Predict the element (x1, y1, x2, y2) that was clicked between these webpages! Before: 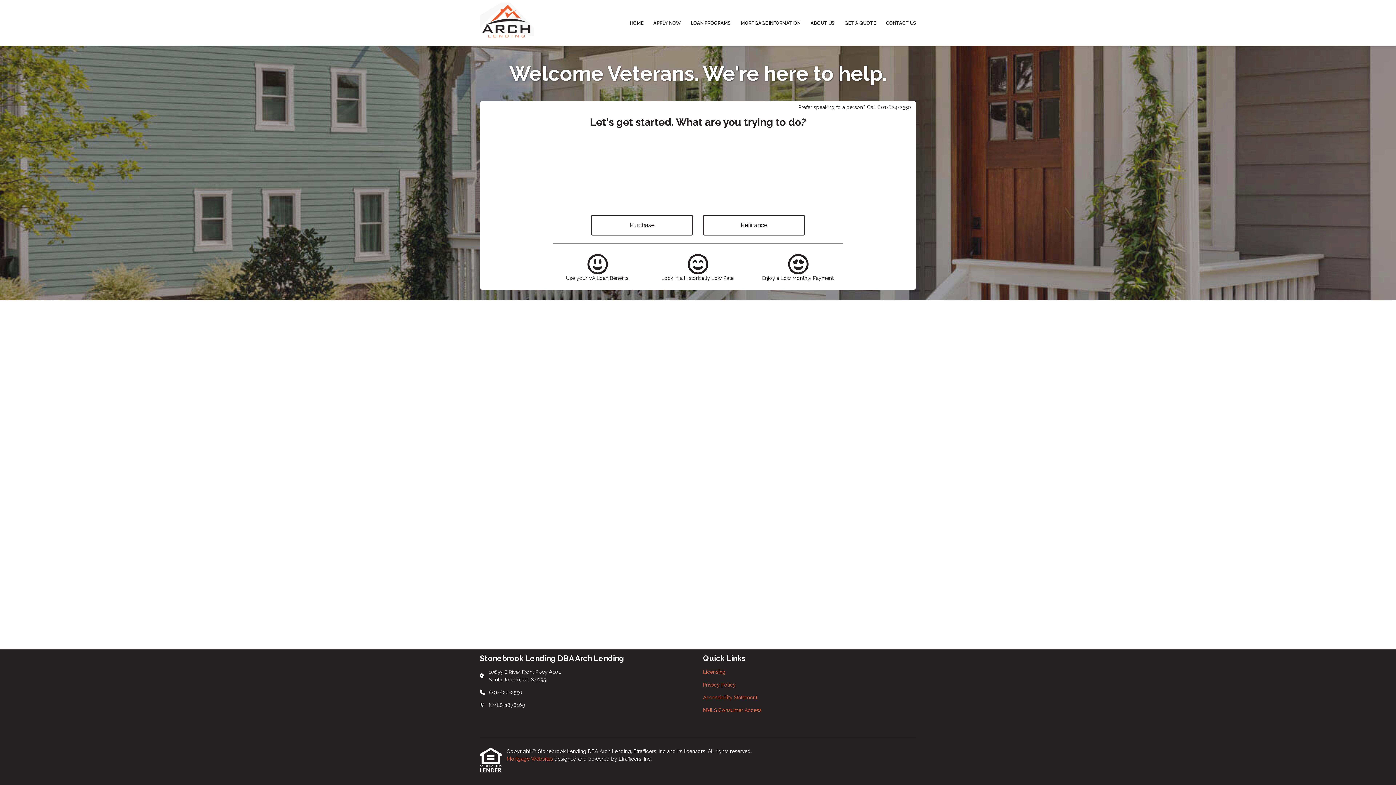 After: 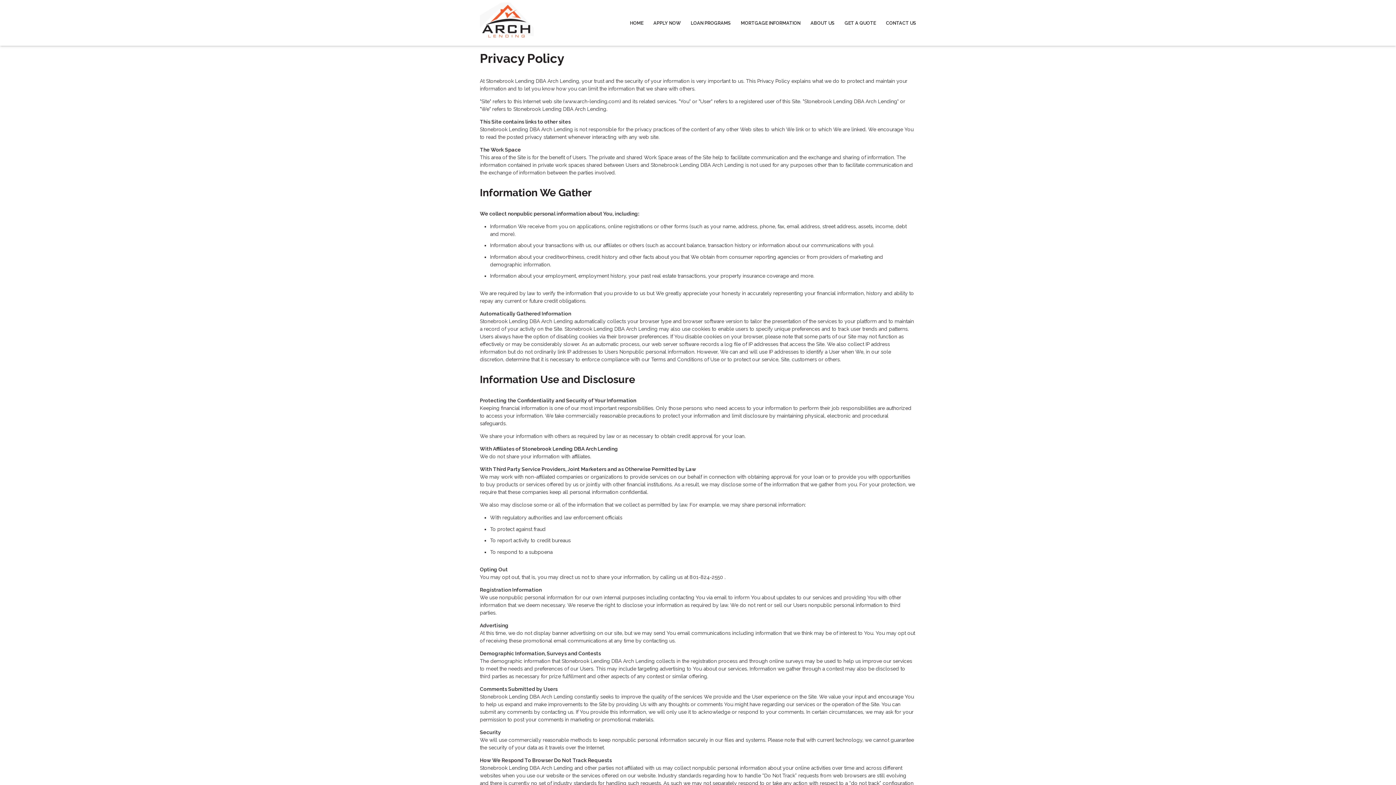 Action: bbox: (703, 681, 916, 689) label: Quick Link 2